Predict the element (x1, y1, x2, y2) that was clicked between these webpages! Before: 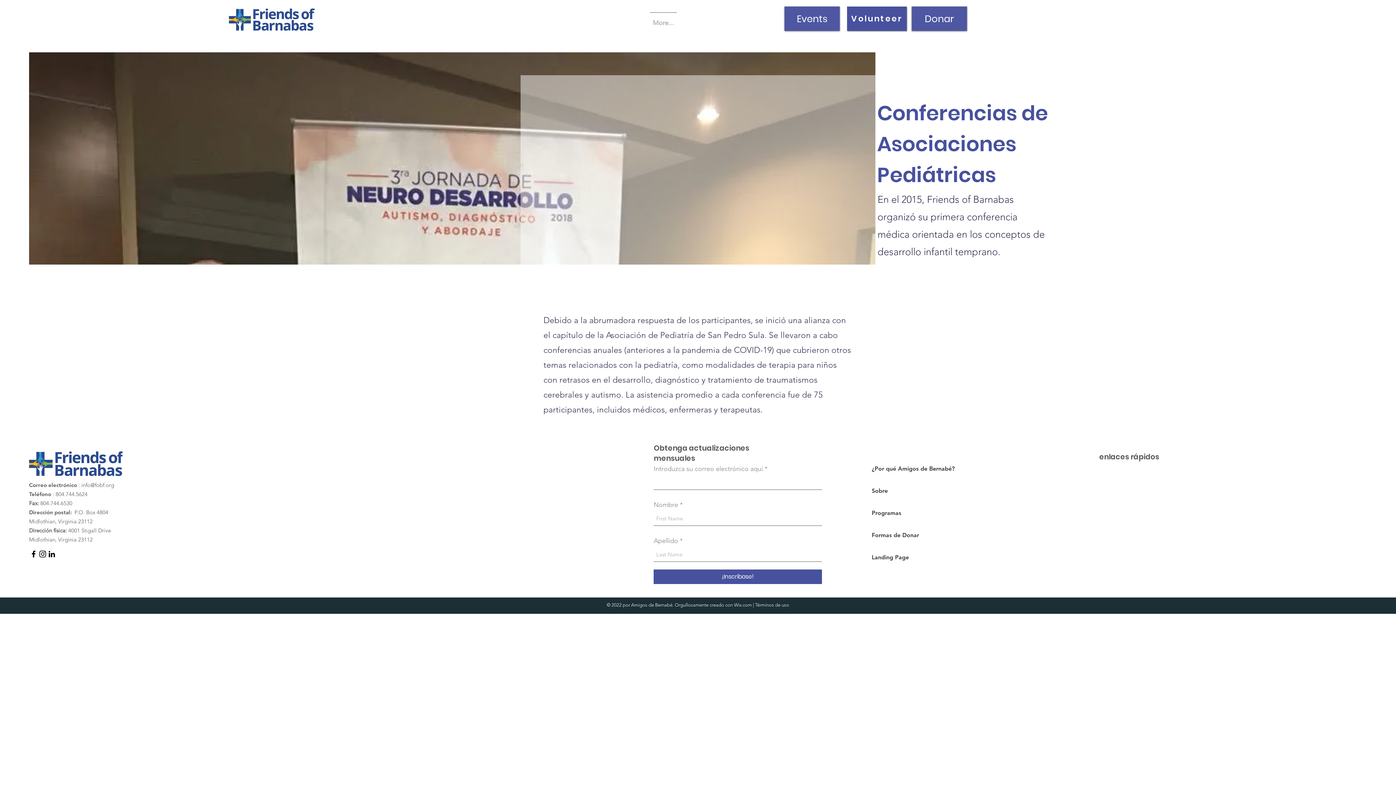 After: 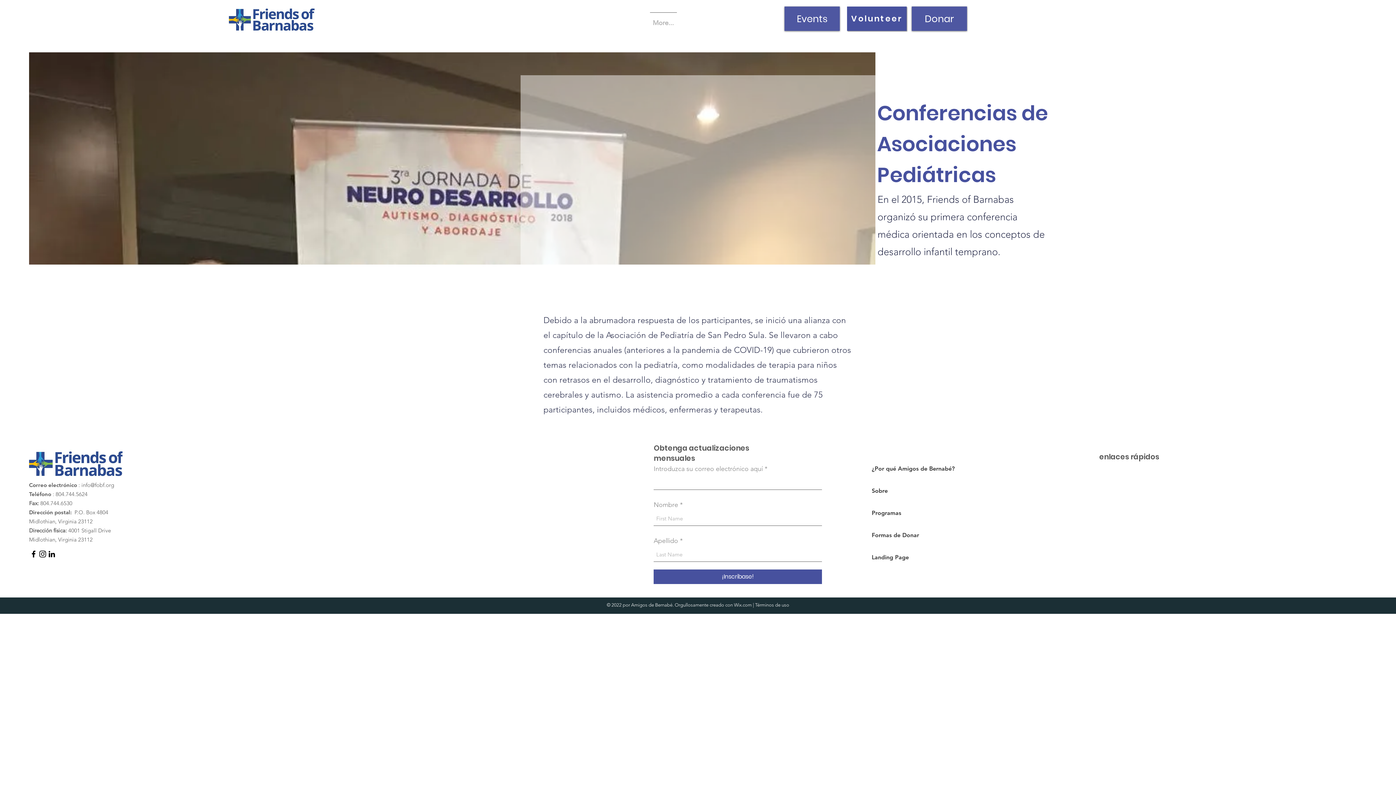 Action: label: Wix.com bbox: (734, 602, 752, 608)